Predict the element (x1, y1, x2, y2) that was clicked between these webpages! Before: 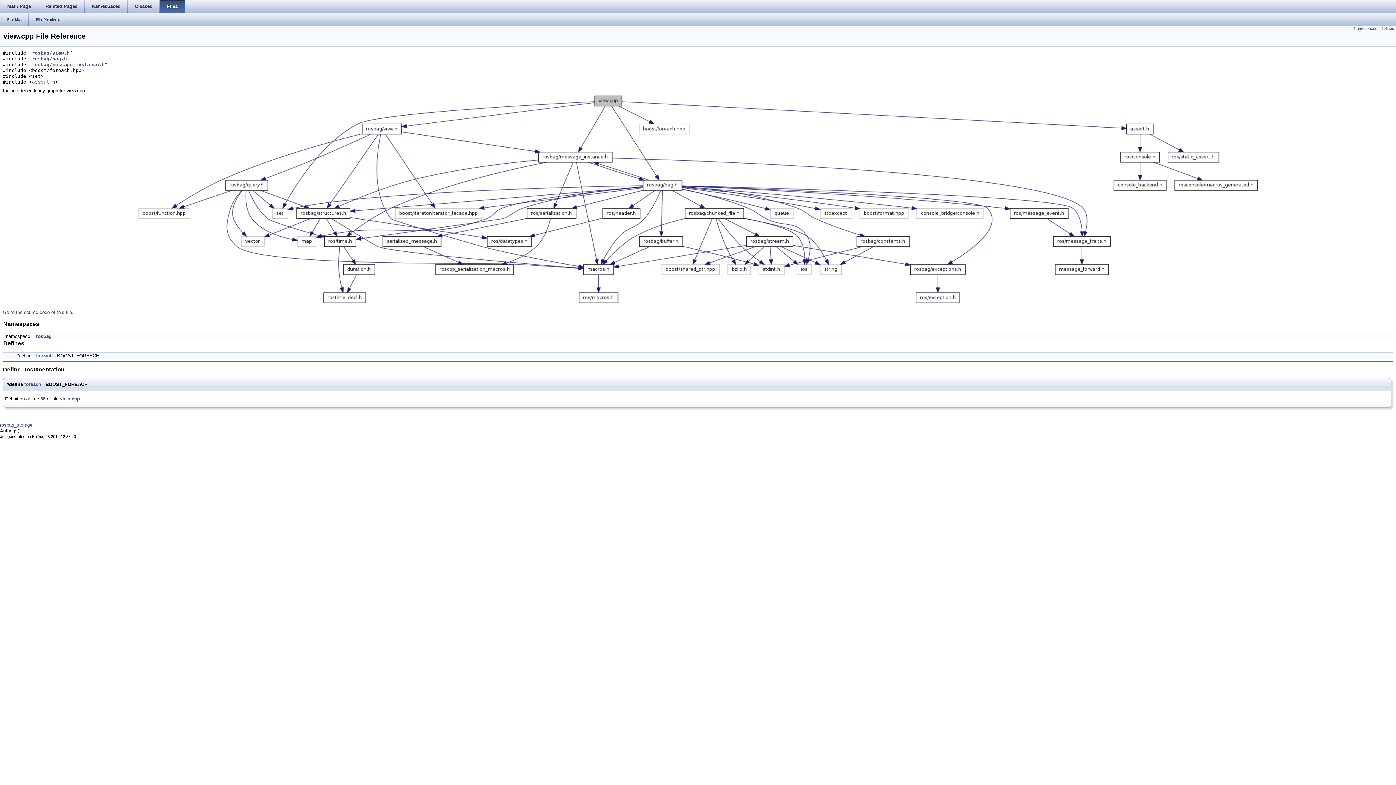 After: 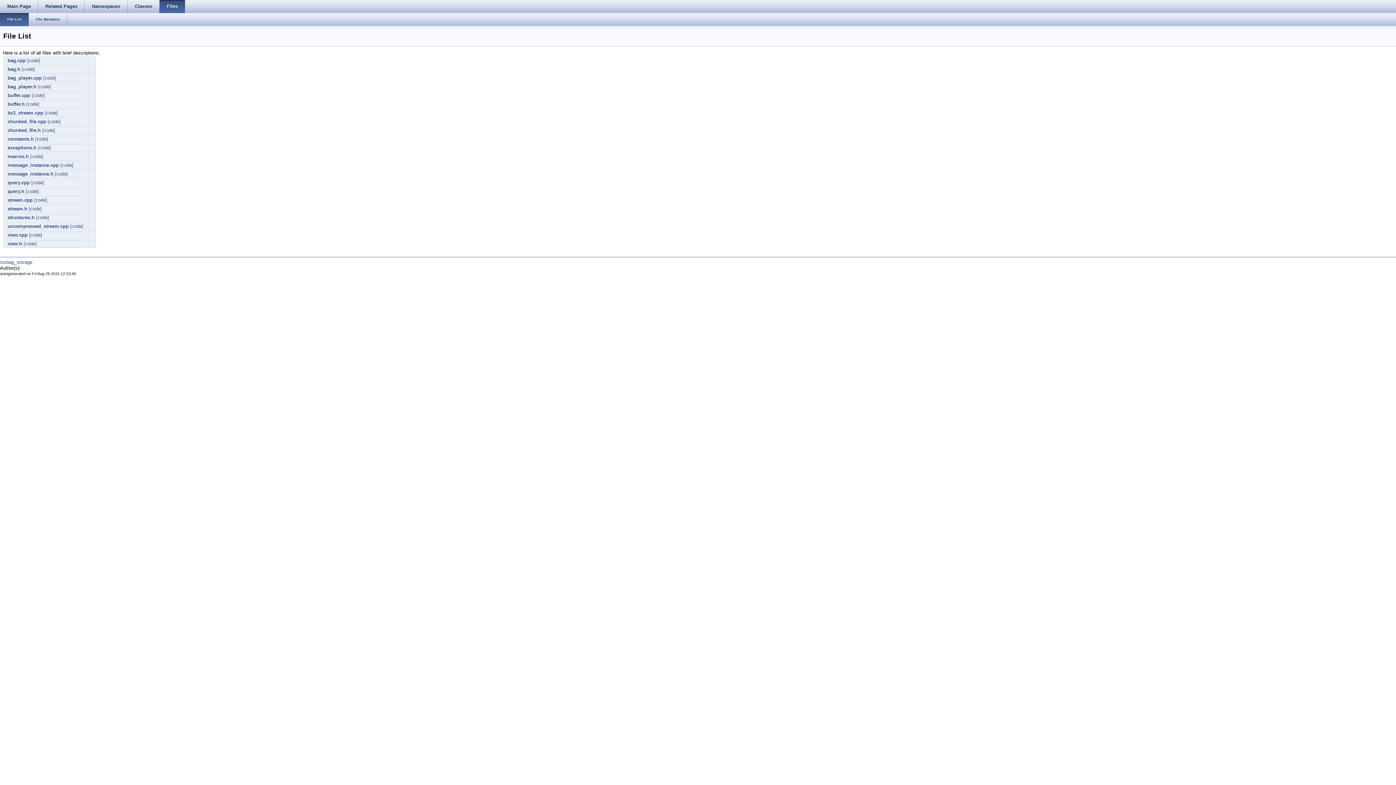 Action: label: Files bbox: (159, 0, 185, 13)